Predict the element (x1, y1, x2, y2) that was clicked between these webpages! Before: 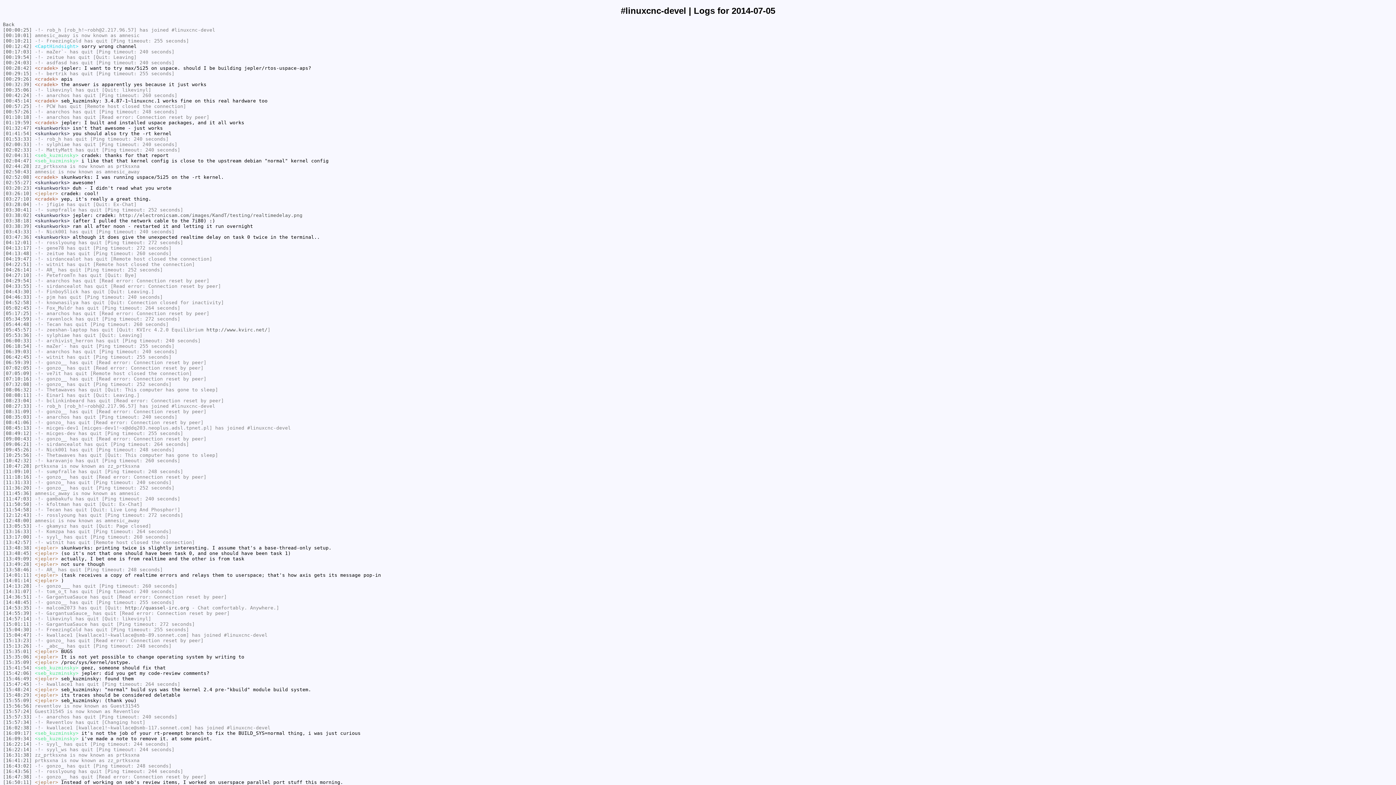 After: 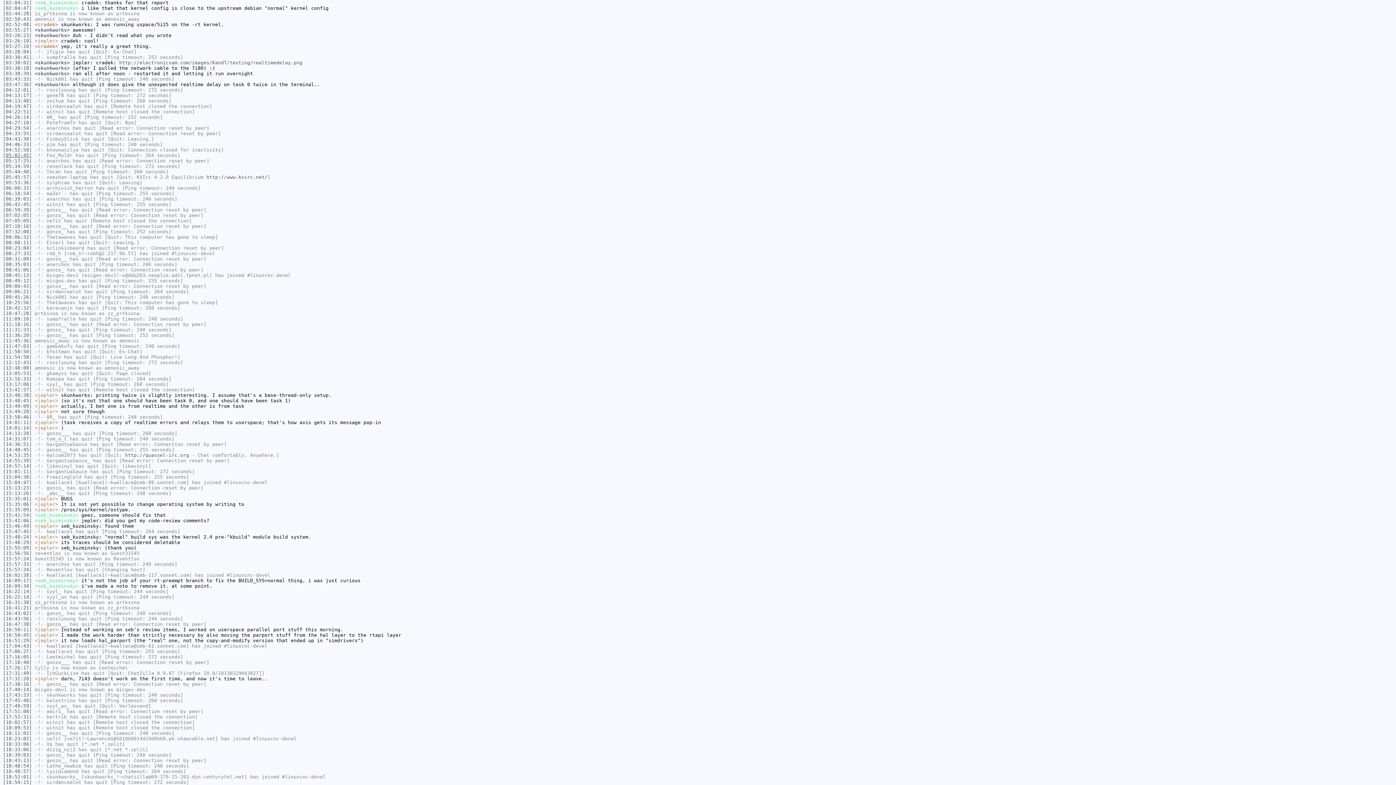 Action: label: [02:04:31] bbox: (2, 152, 32, 158)